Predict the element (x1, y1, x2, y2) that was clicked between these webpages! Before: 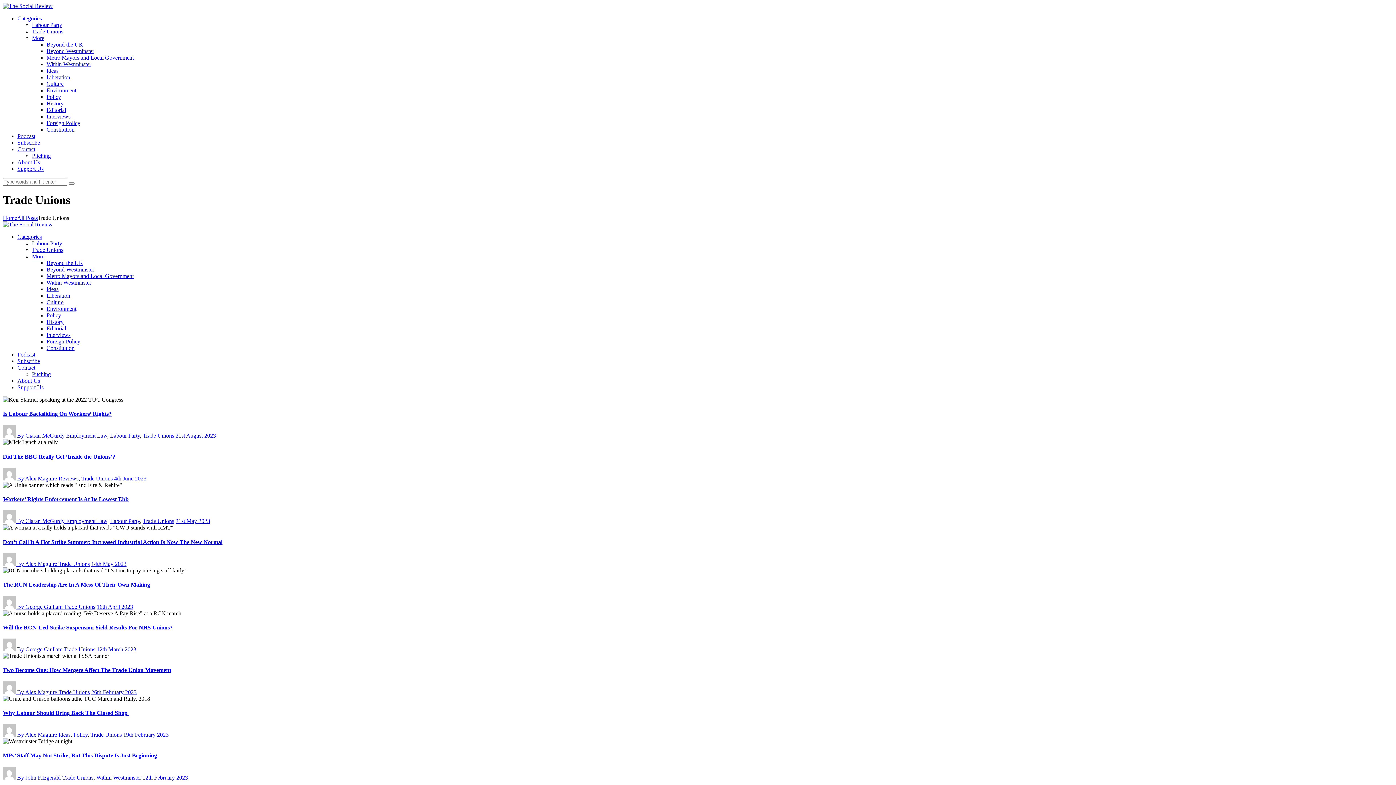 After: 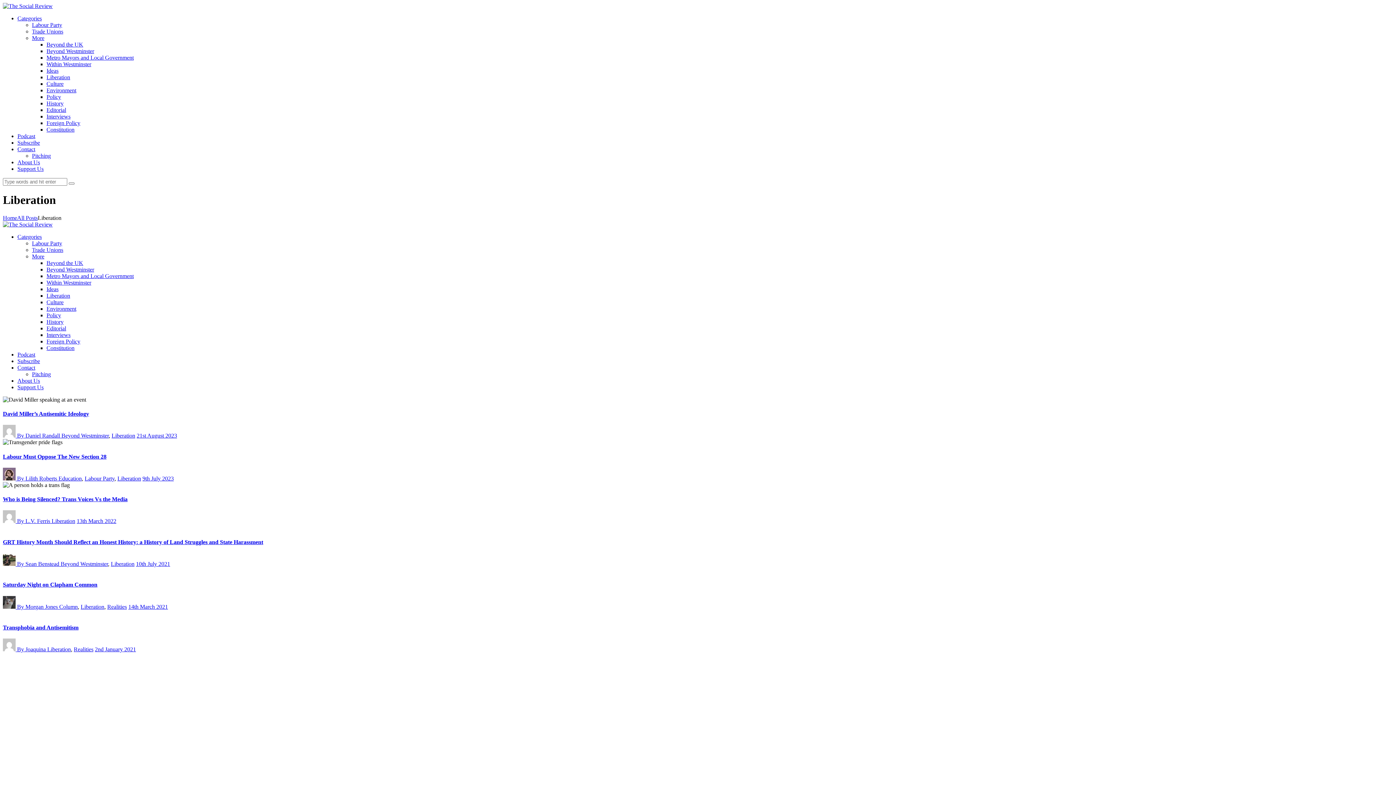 Action: label: Liberation bbox: (46, 292, 70, 298)